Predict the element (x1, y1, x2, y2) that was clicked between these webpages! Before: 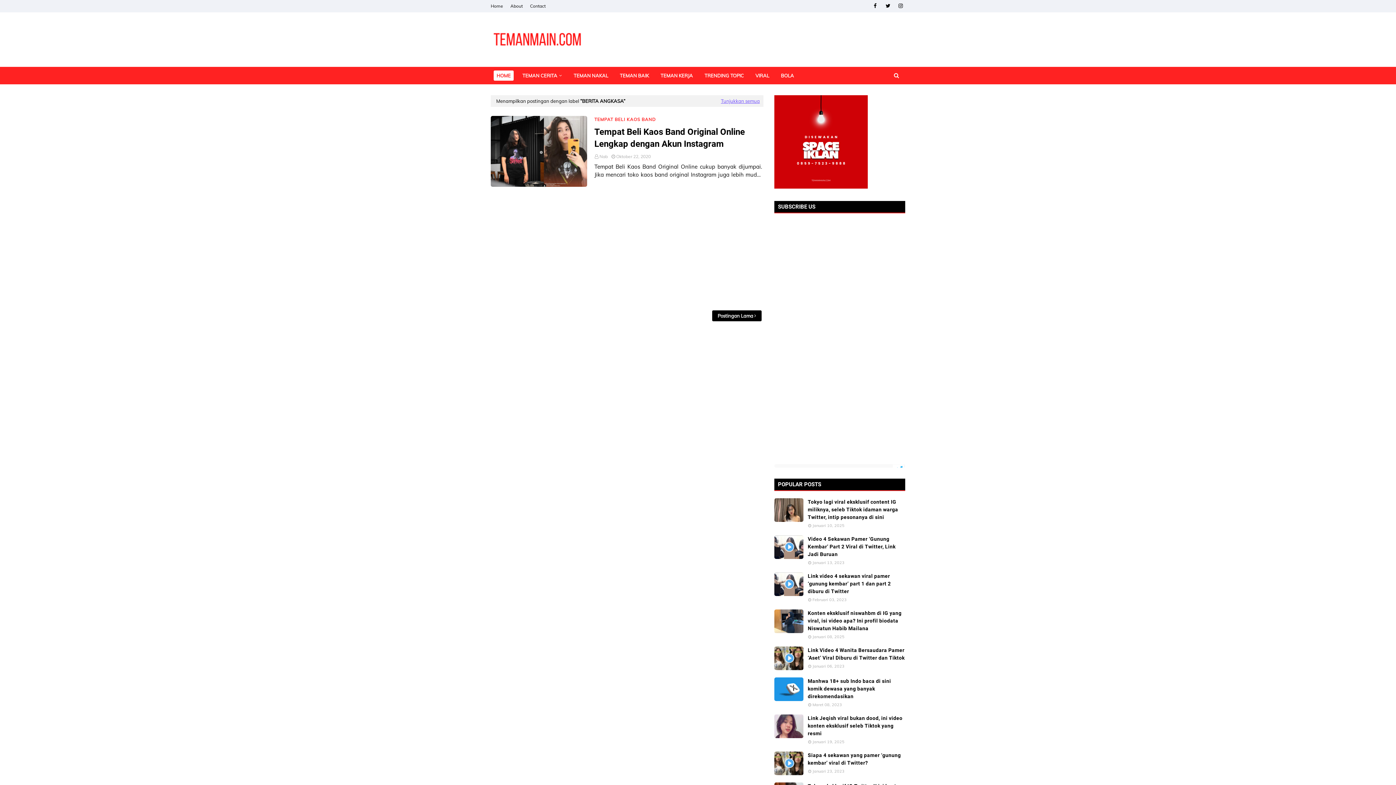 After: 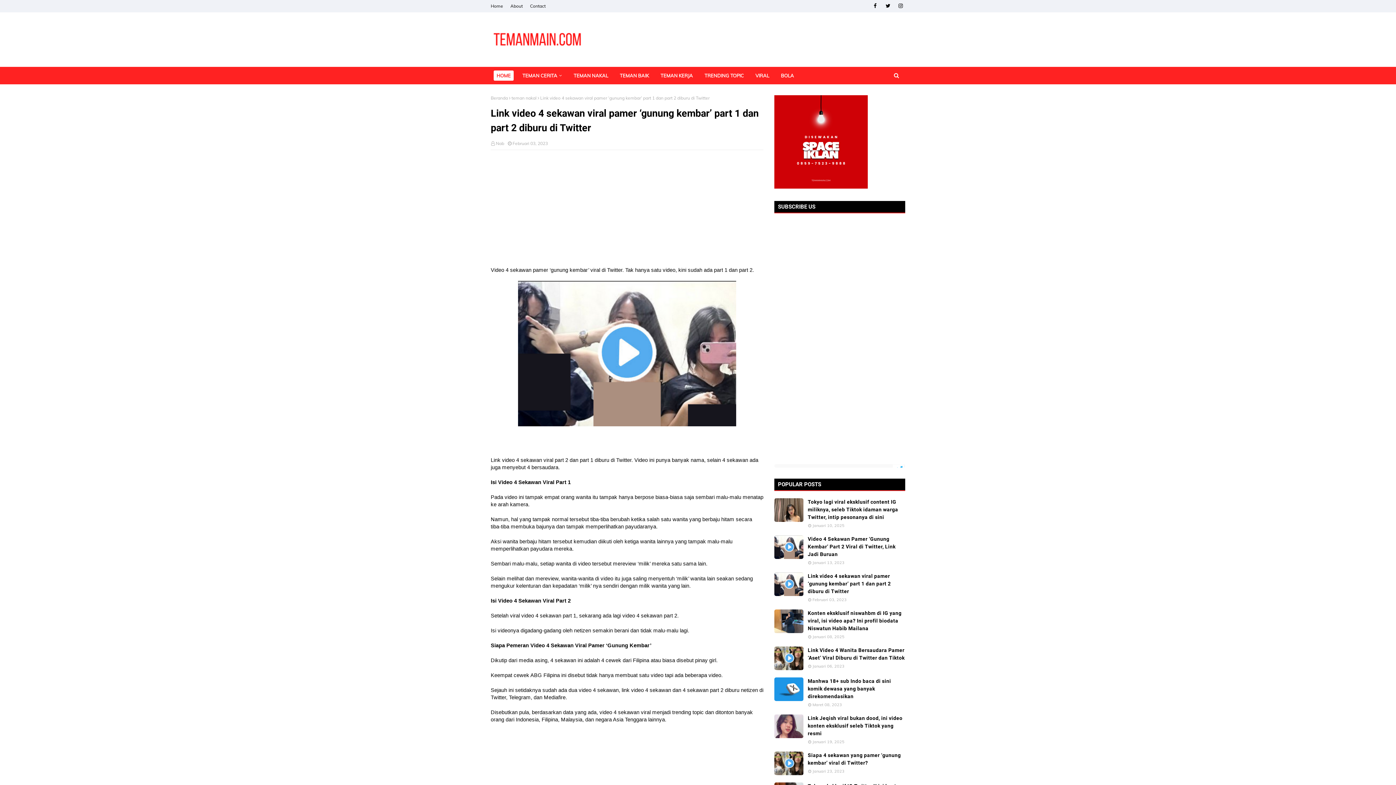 Action: bbox: (774, 572, 803, 596)